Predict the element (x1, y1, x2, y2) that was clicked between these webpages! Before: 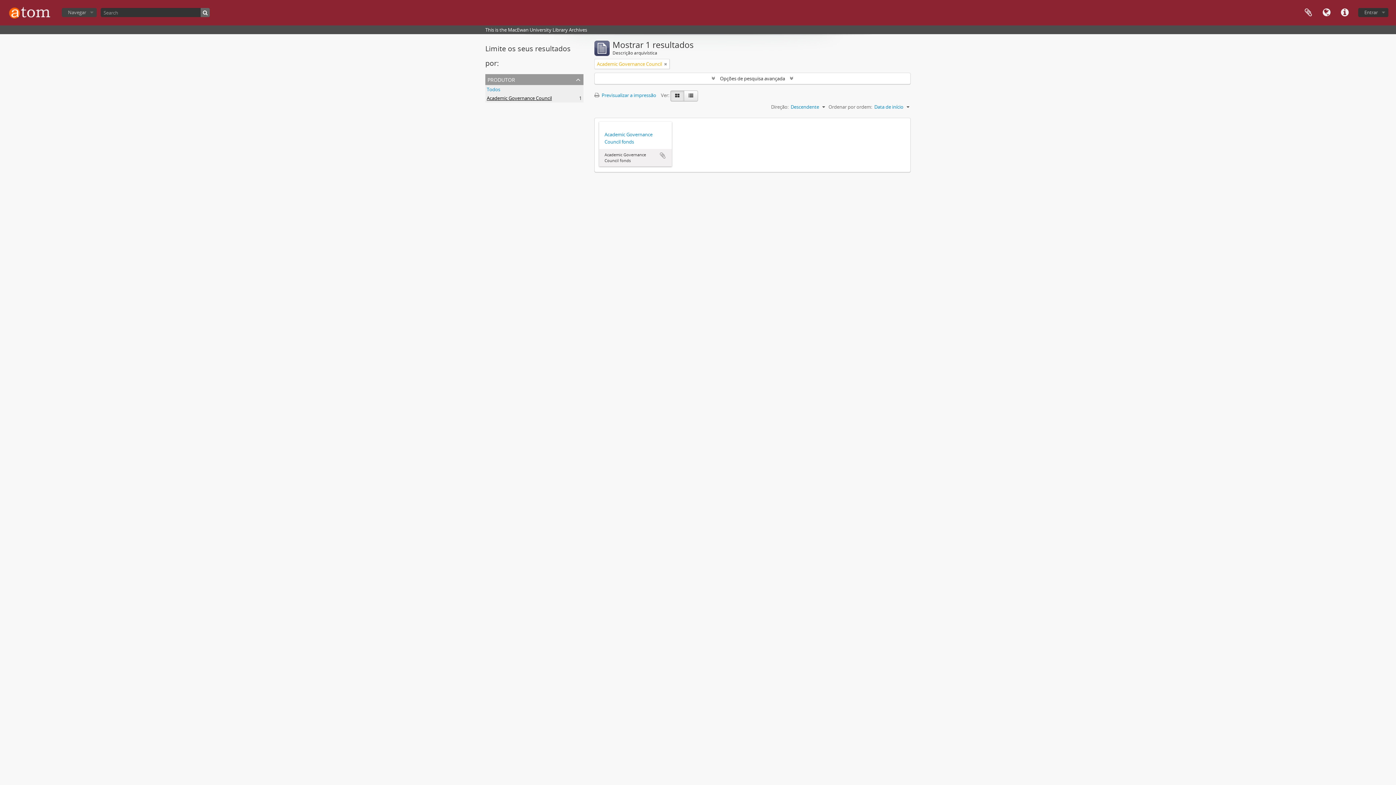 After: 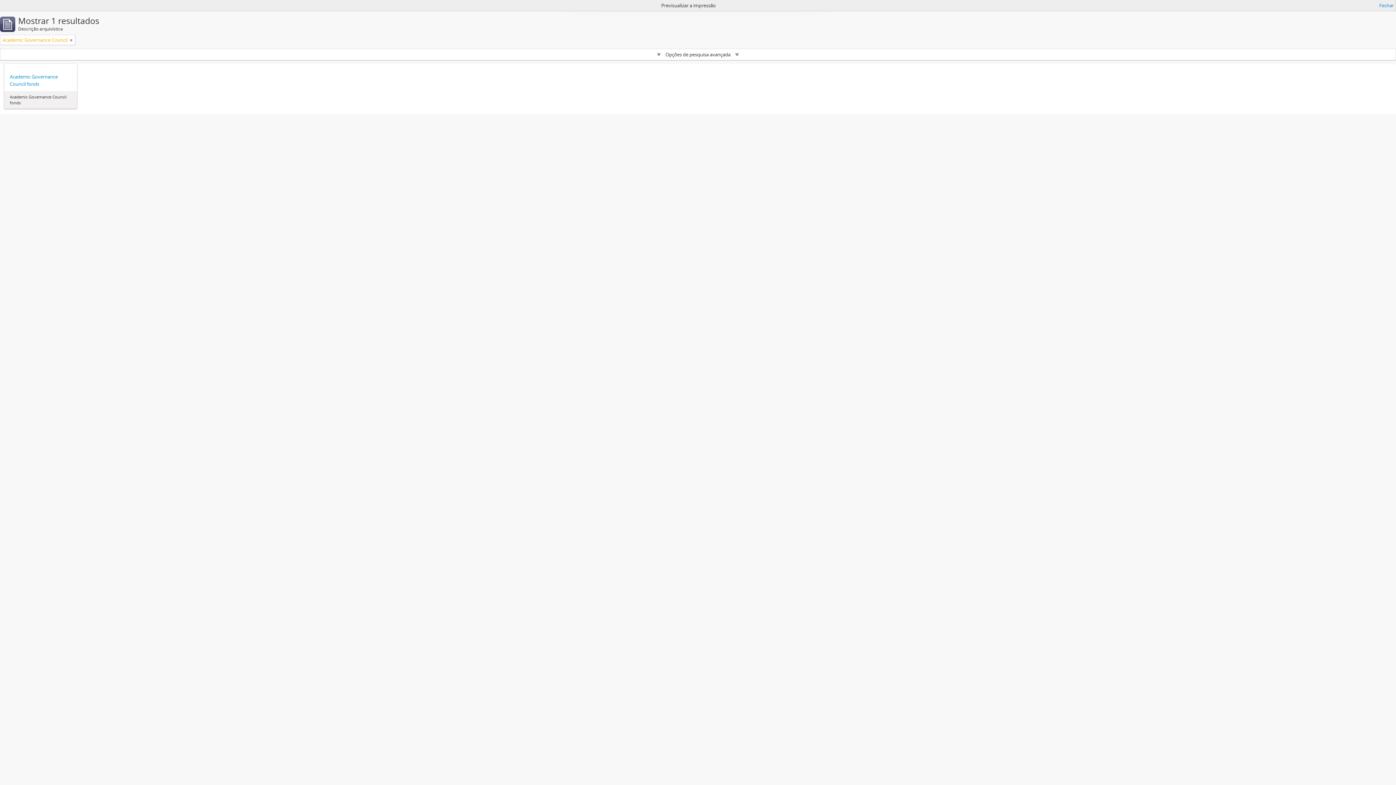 Action: label:  Previsualizar a impressão bbox: (594, 92, 660, 98)